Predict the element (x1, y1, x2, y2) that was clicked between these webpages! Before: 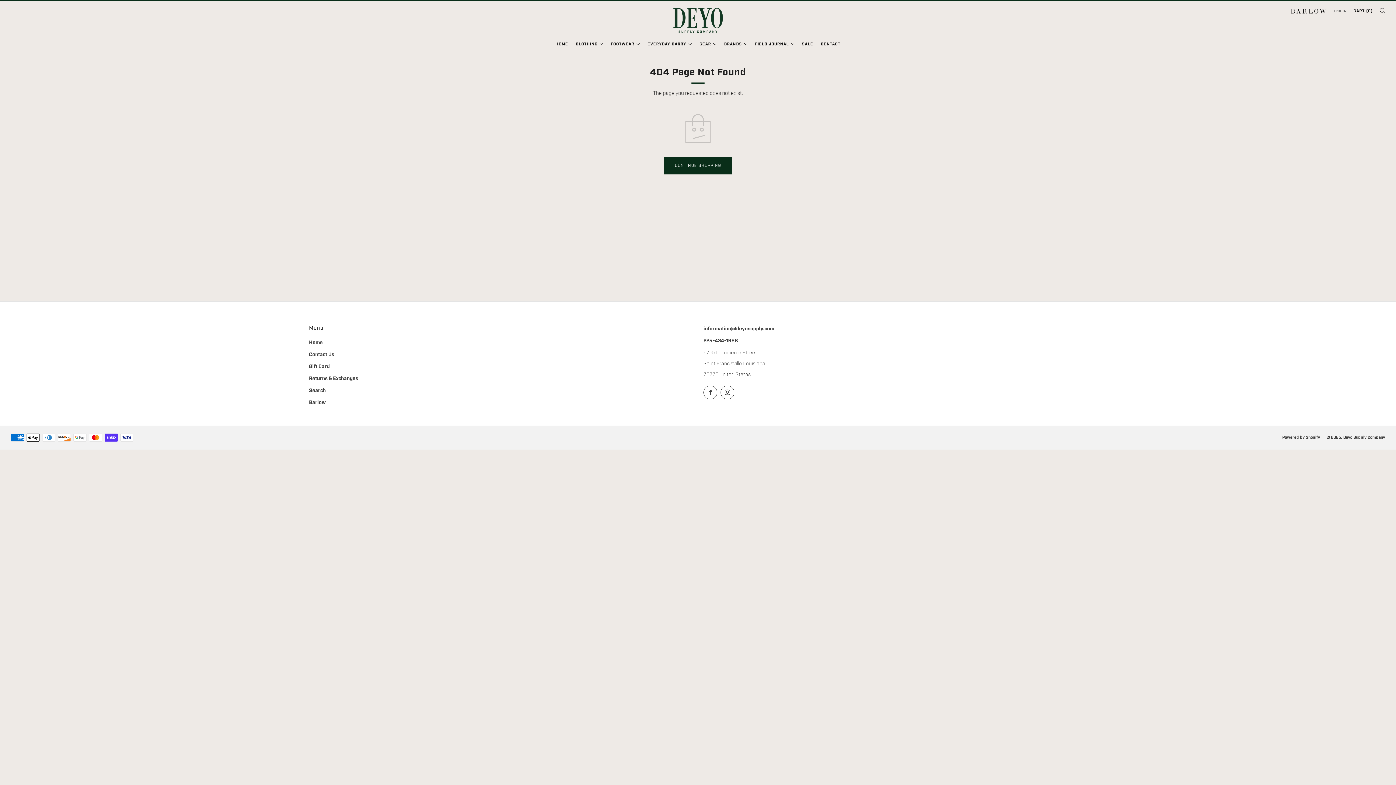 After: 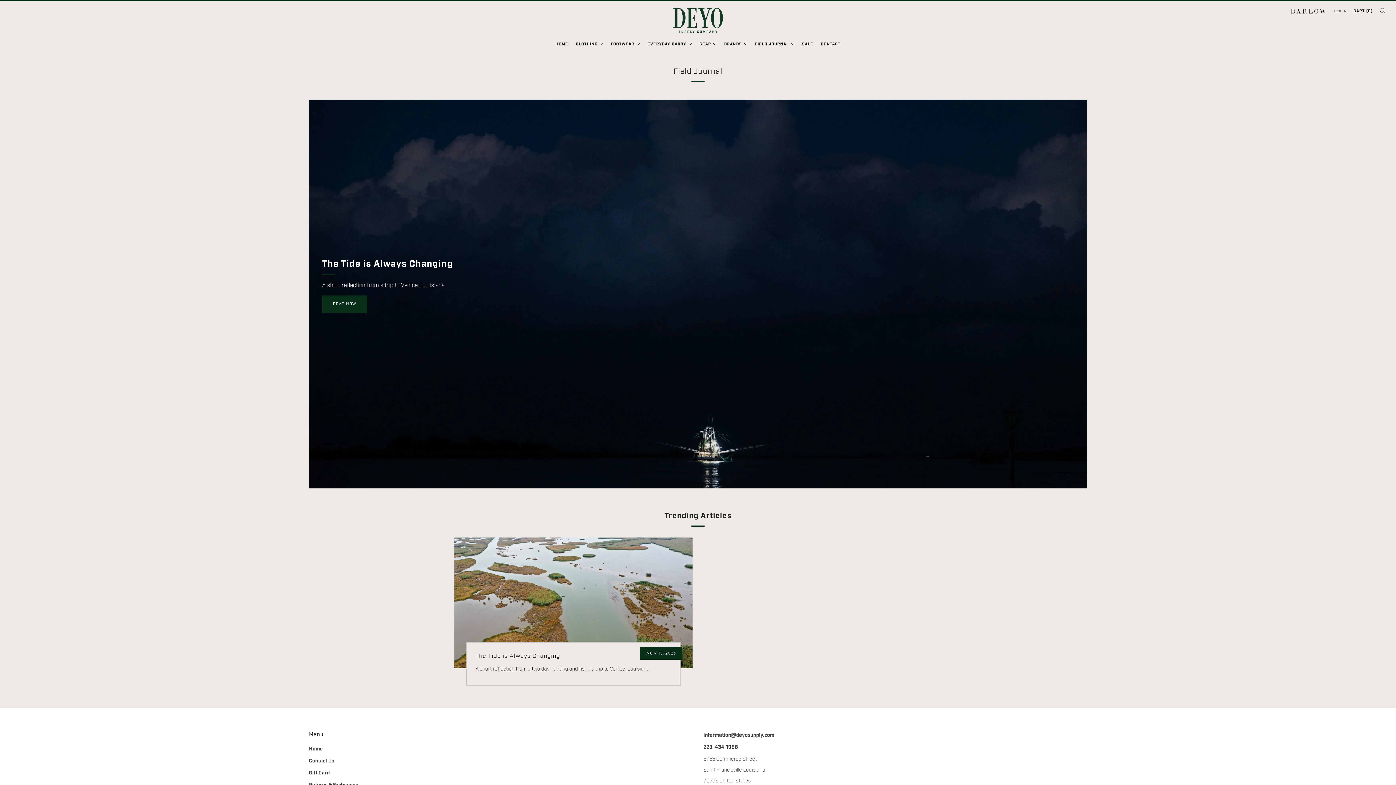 Action: label: FIELD JOURNAL bbox: (755, 38, 794, 50)